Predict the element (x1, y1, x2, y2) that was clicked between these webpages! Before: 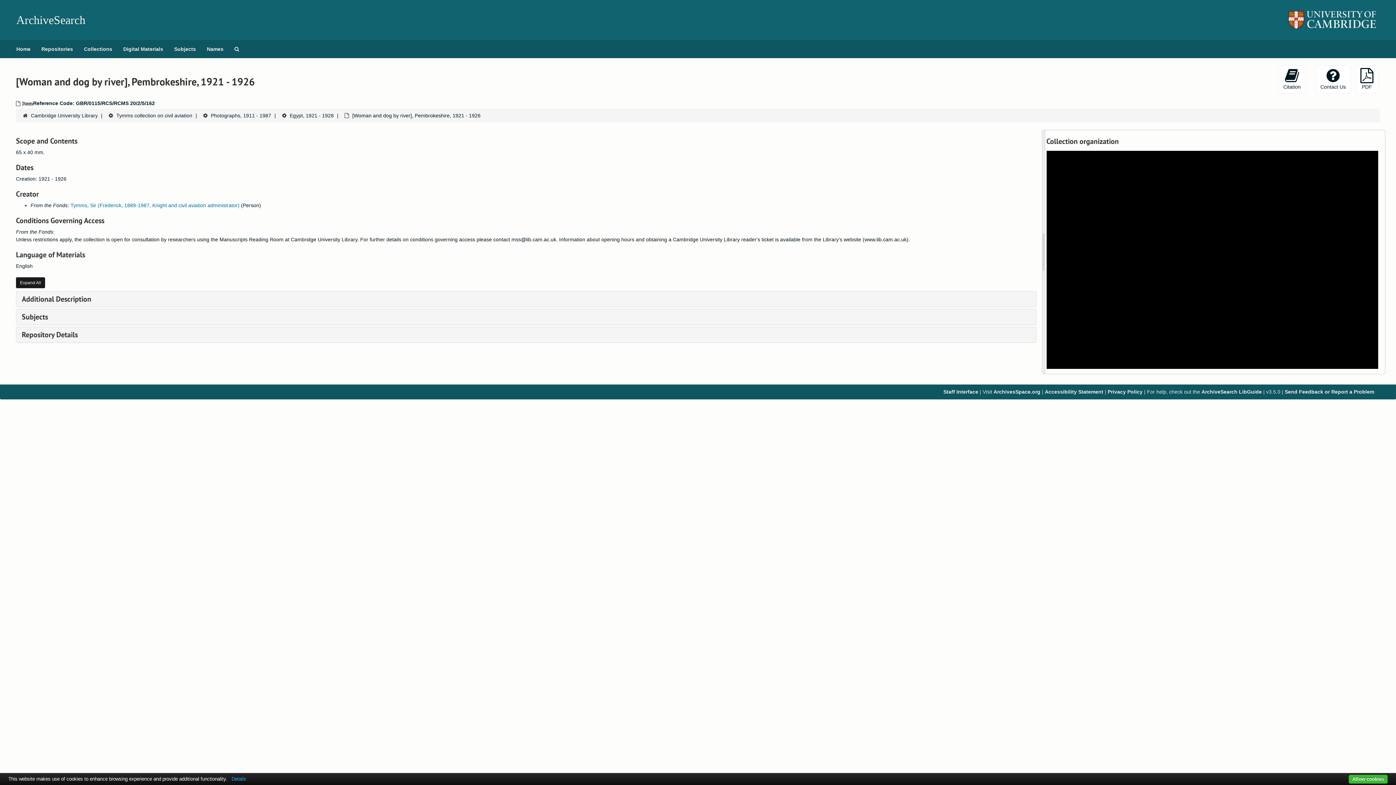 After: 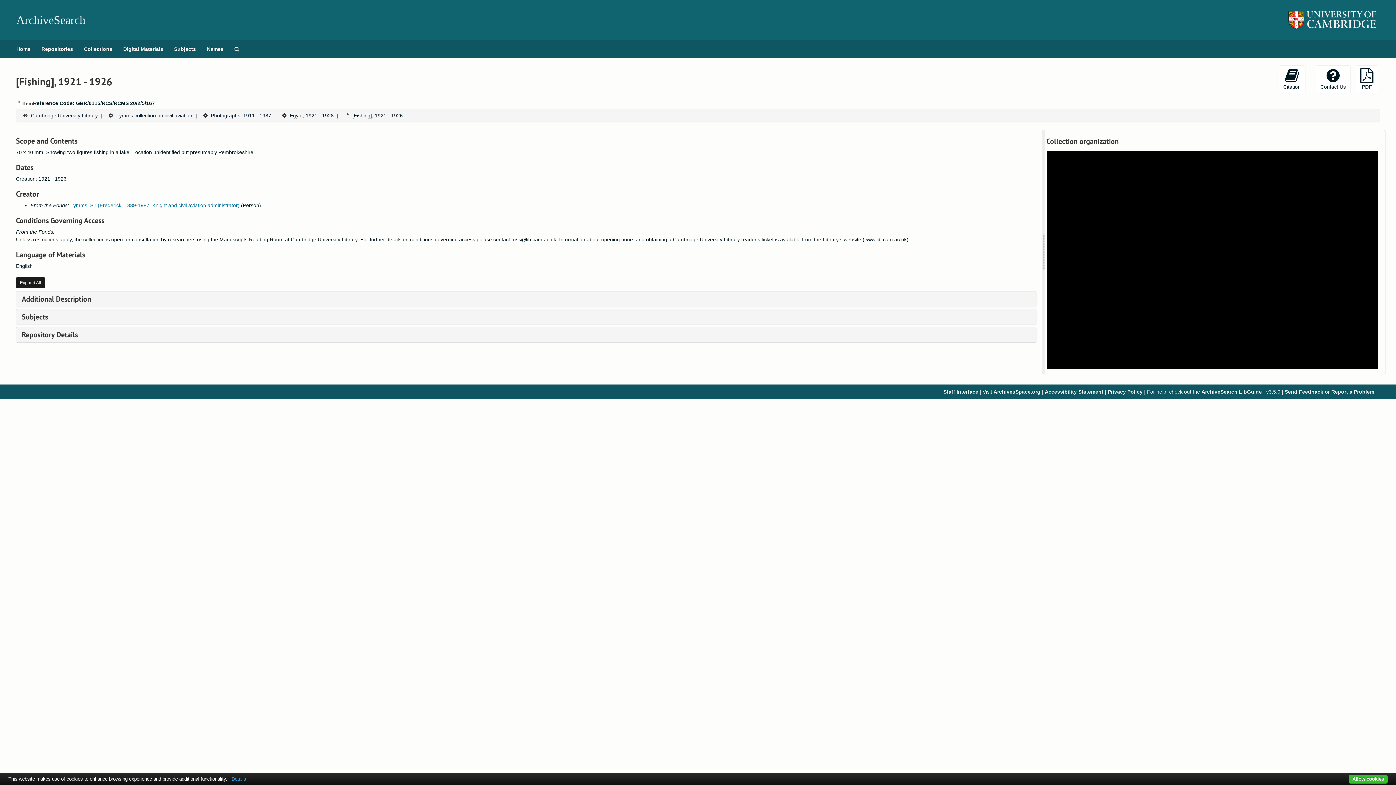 Action: bbox: (1074, 224, 1203, 230) label: GBR/0115/RCS/RCMS 20/2/5/167: [Fishing], 1921-1926